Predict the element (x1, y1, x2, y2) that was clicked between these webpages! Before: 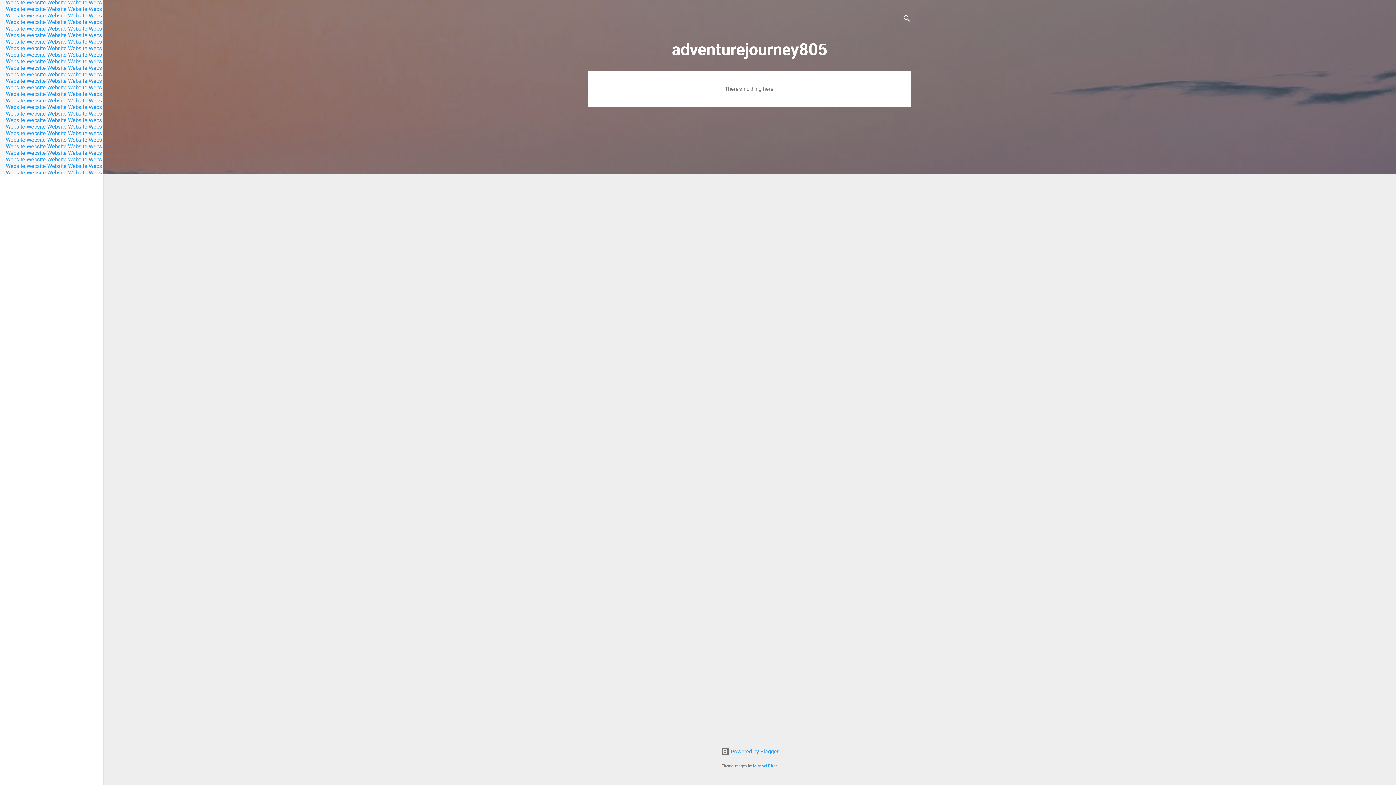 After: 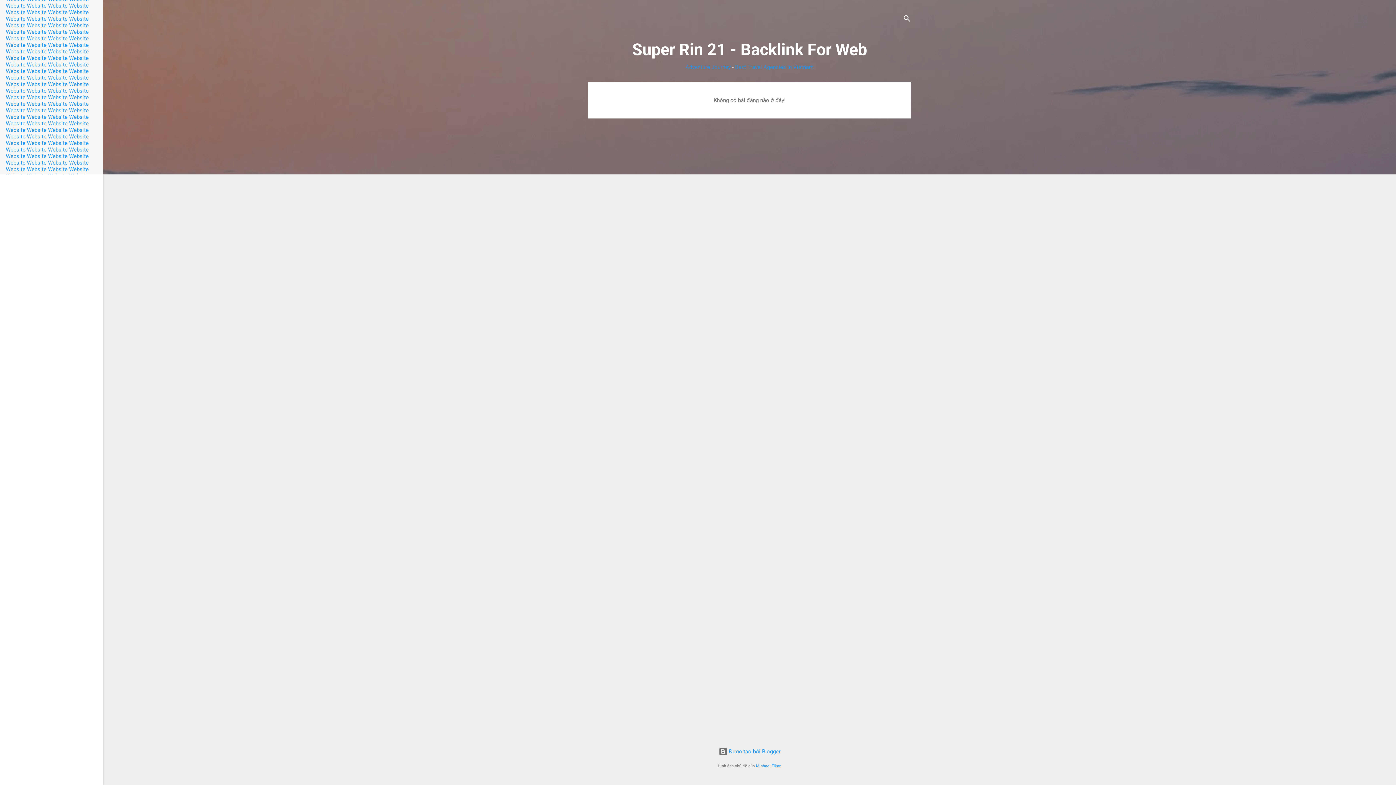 Action: bbox: (88, 156, 108, 162) label: Website